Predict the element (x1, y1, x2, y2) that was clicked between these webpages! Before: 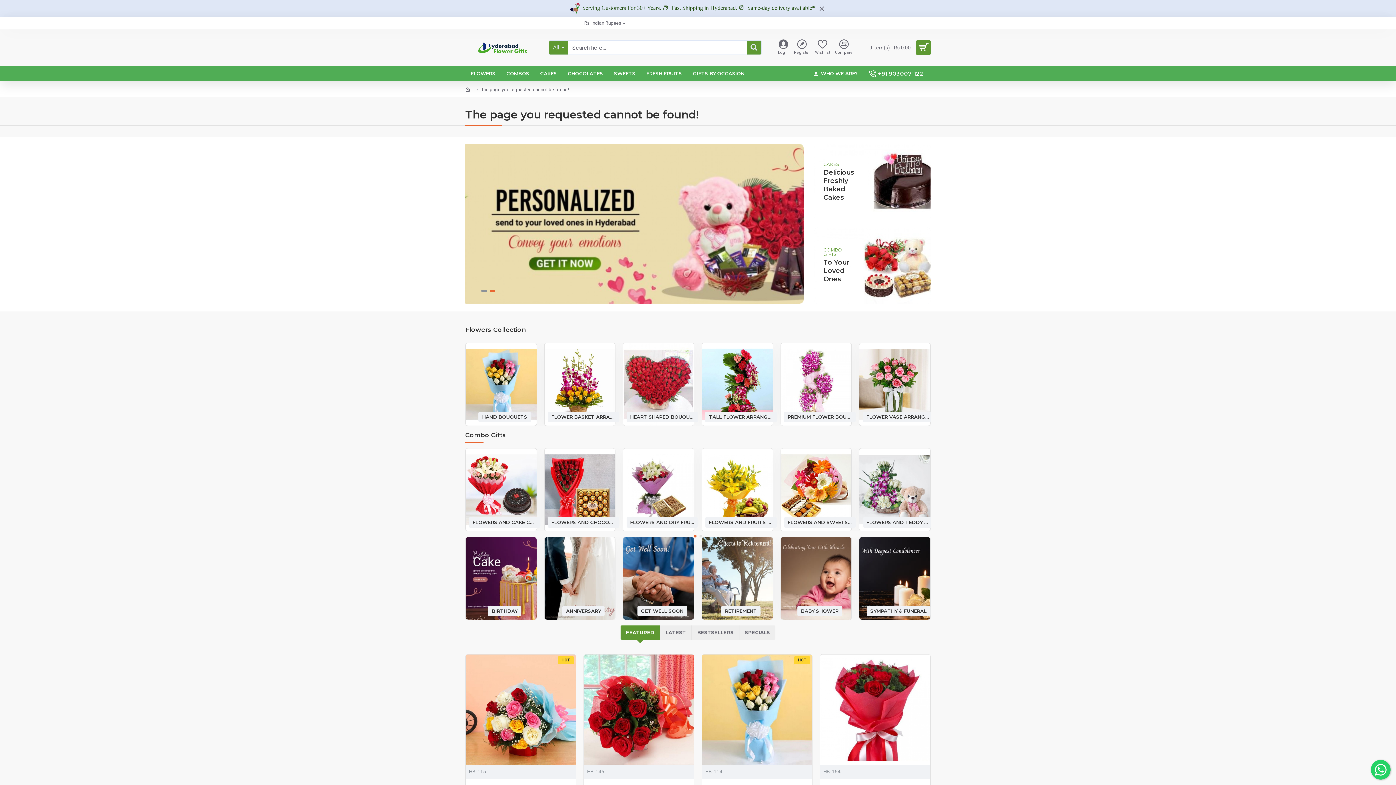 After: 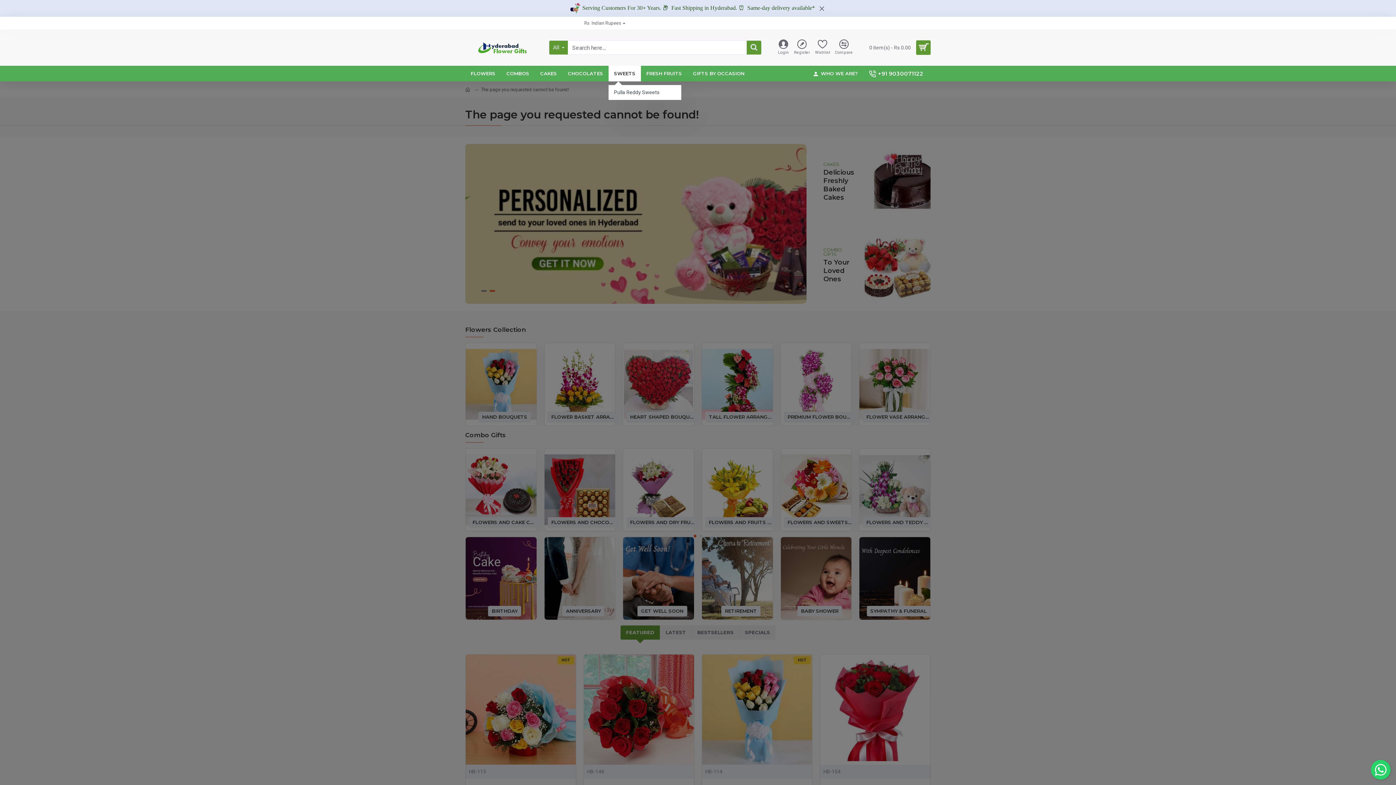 Action: label: SWEETS bbox: (608, 65, 641, 81)